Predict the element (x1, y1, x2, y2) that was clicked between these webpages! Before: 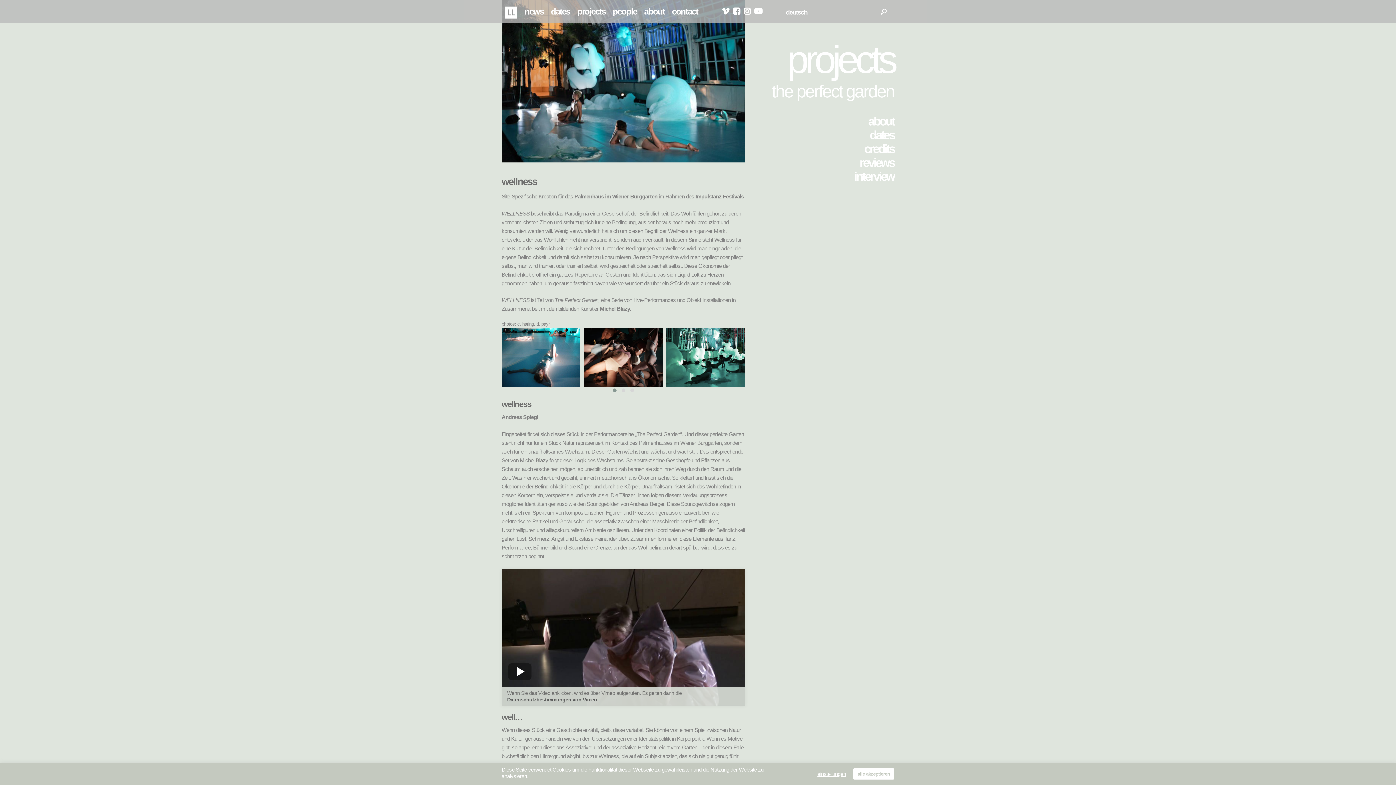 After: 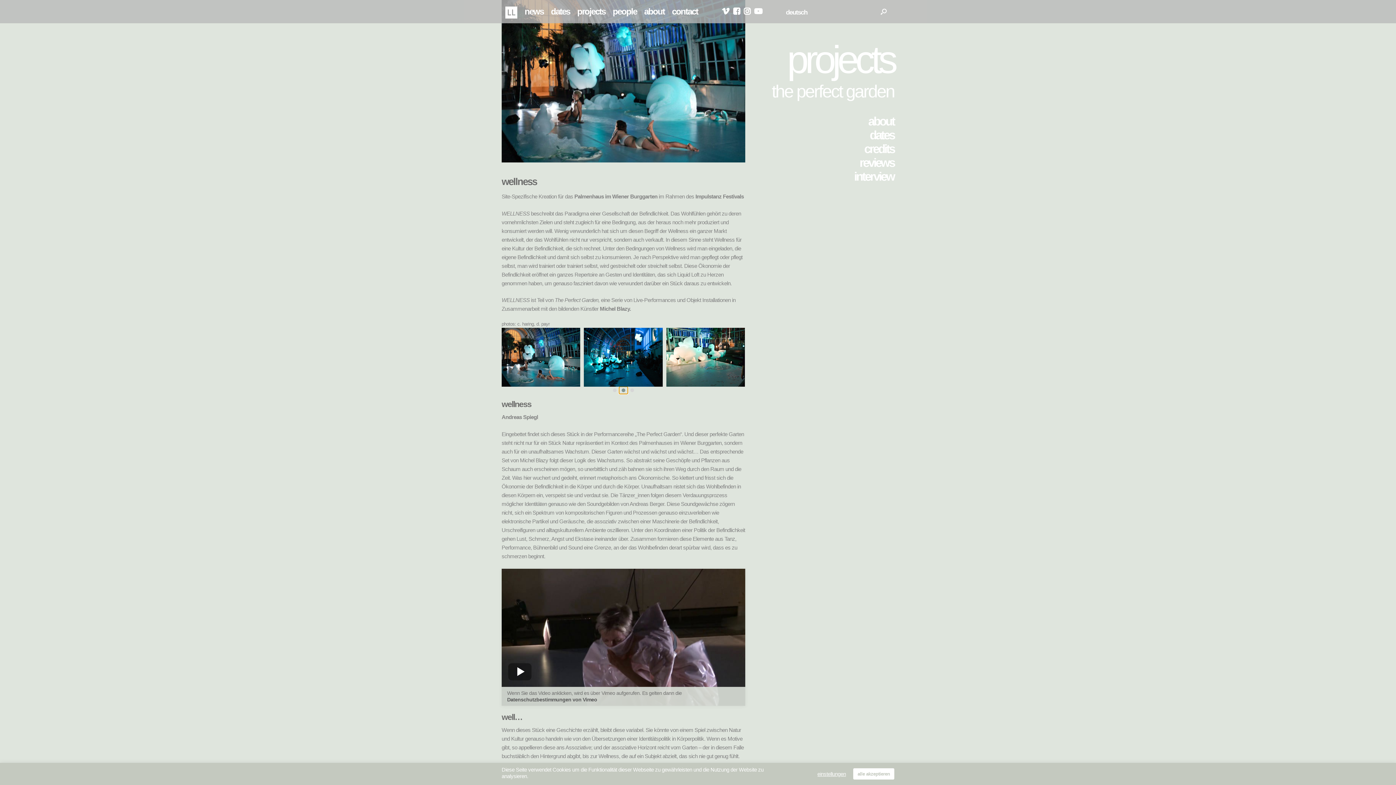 Action: bbox: (619, 386, 627, 394)